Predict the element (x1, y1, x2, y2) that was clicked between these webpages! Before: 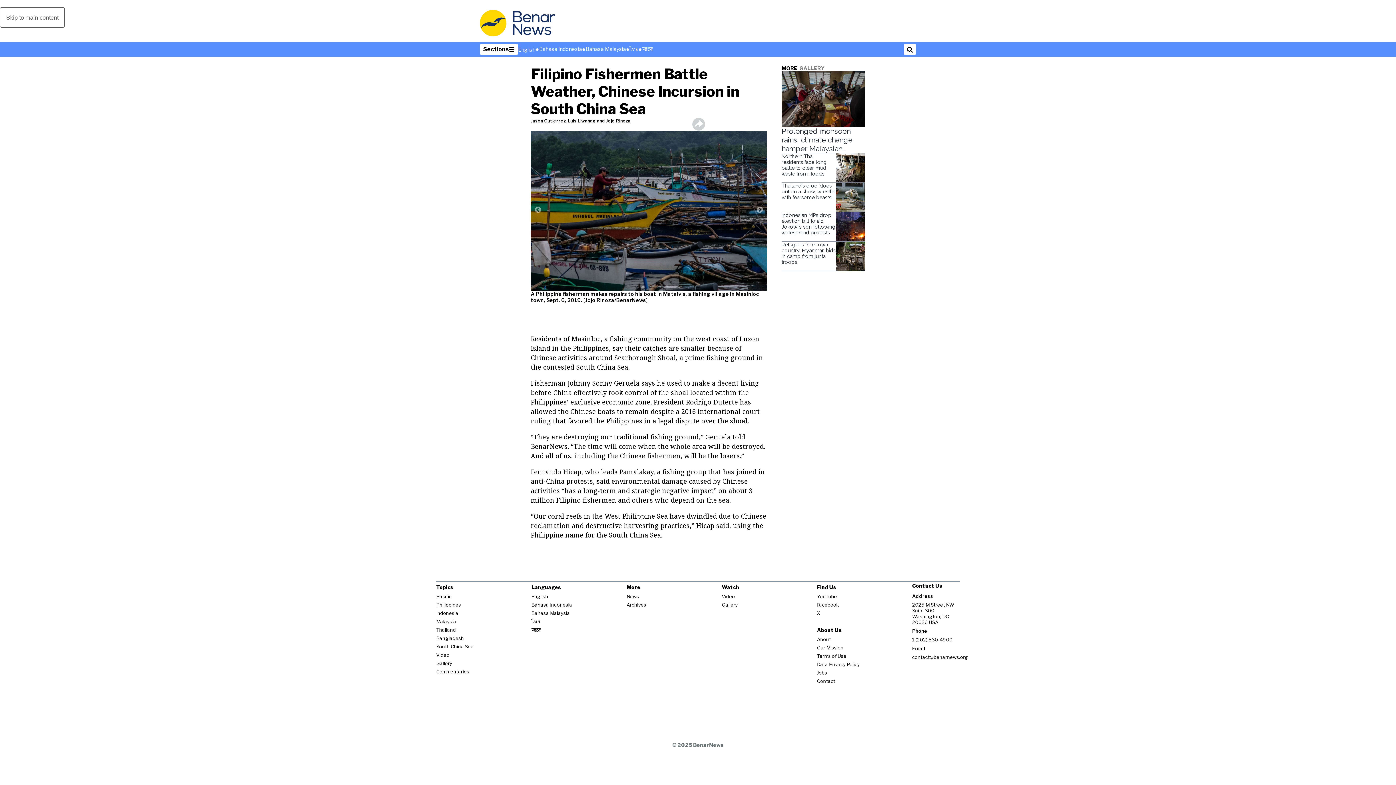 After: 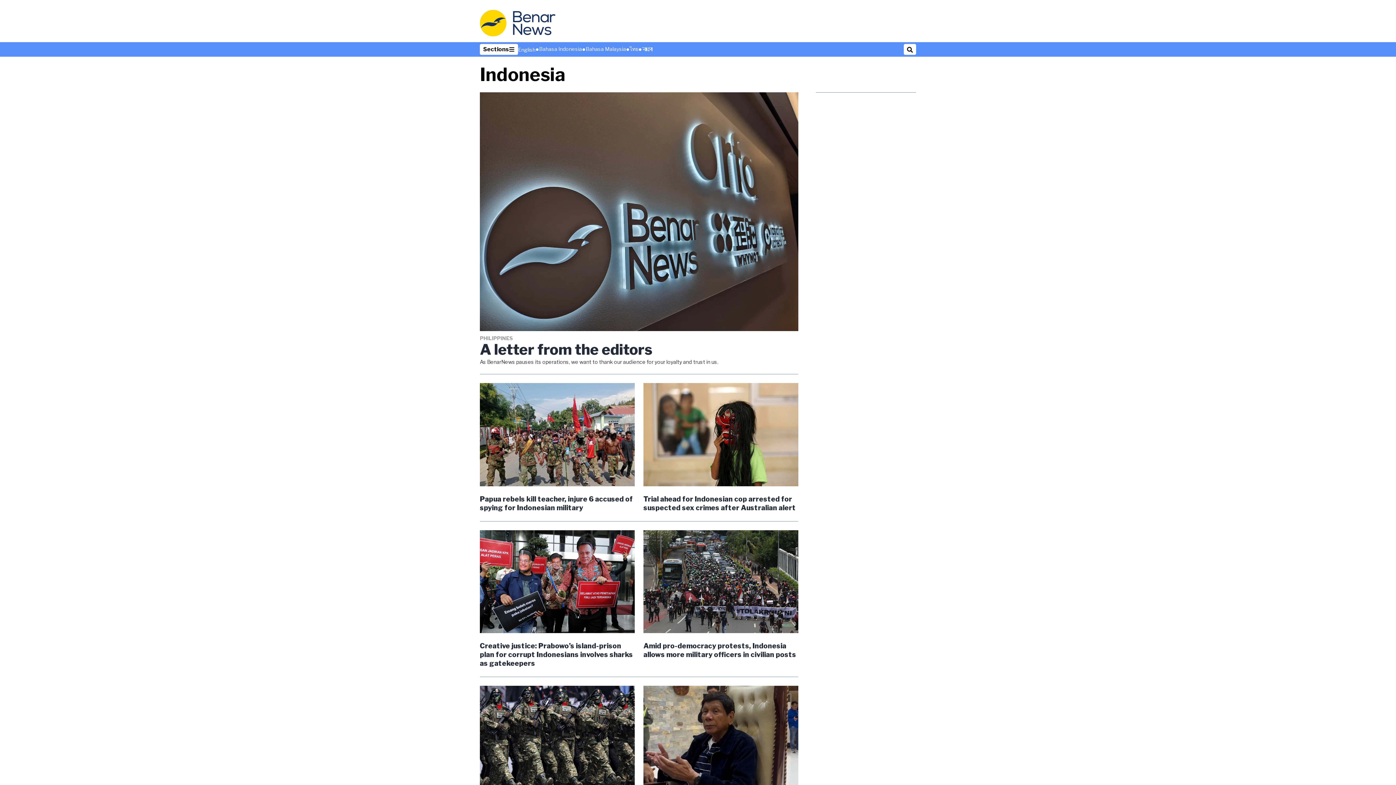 Action: bbox: (436, 610, 458, 616) label: Indonesia